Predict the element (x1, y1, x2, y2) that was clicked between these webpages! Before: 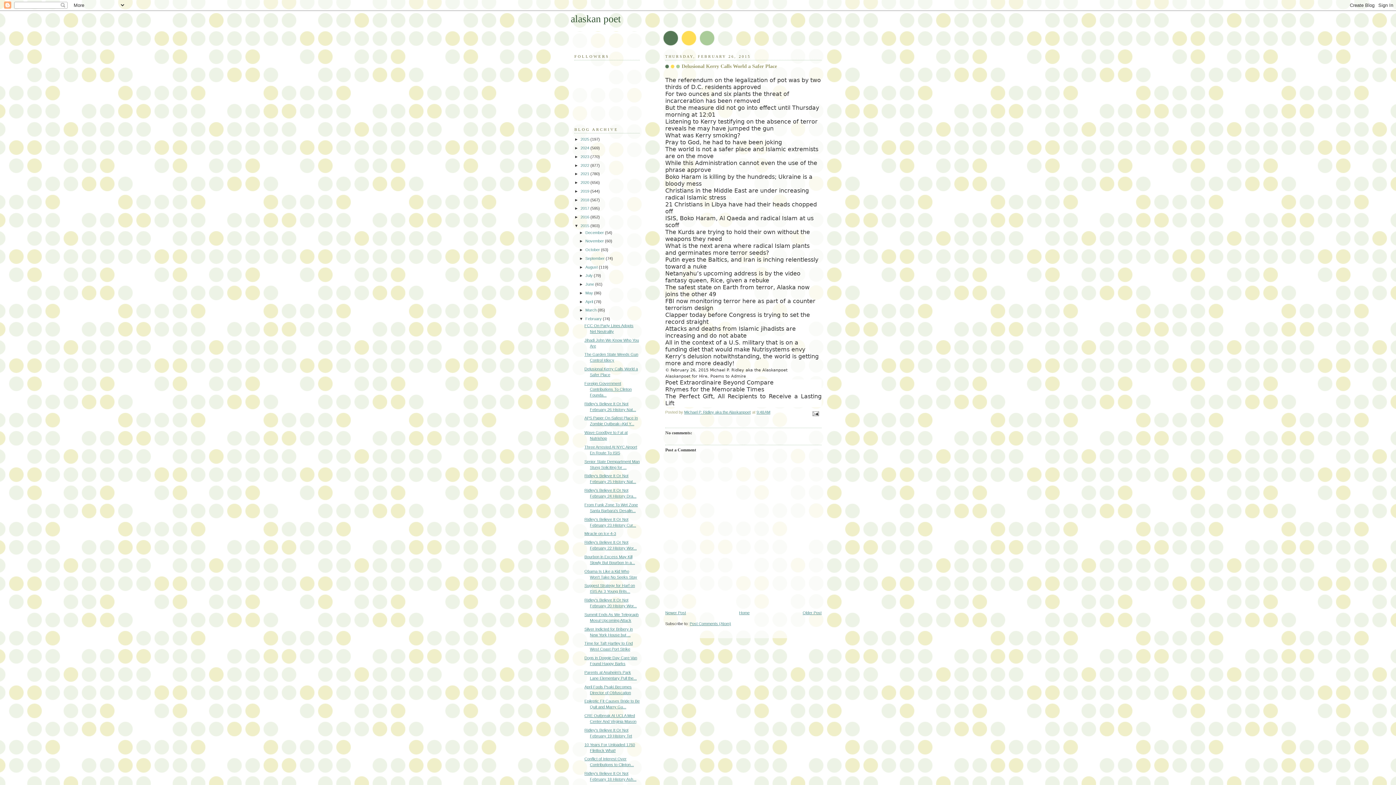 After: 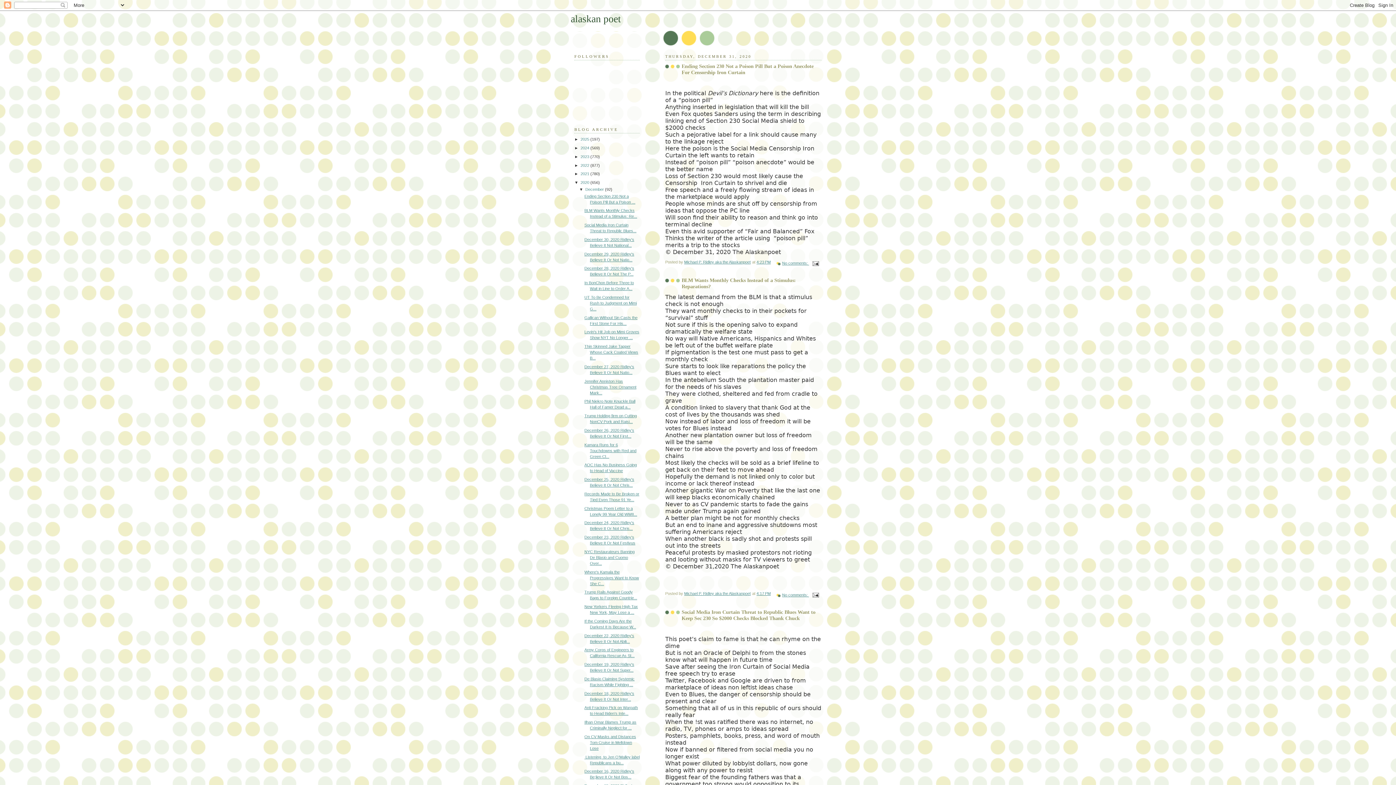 Action: label: 2020  bbox: (580, 180, 590, 184)